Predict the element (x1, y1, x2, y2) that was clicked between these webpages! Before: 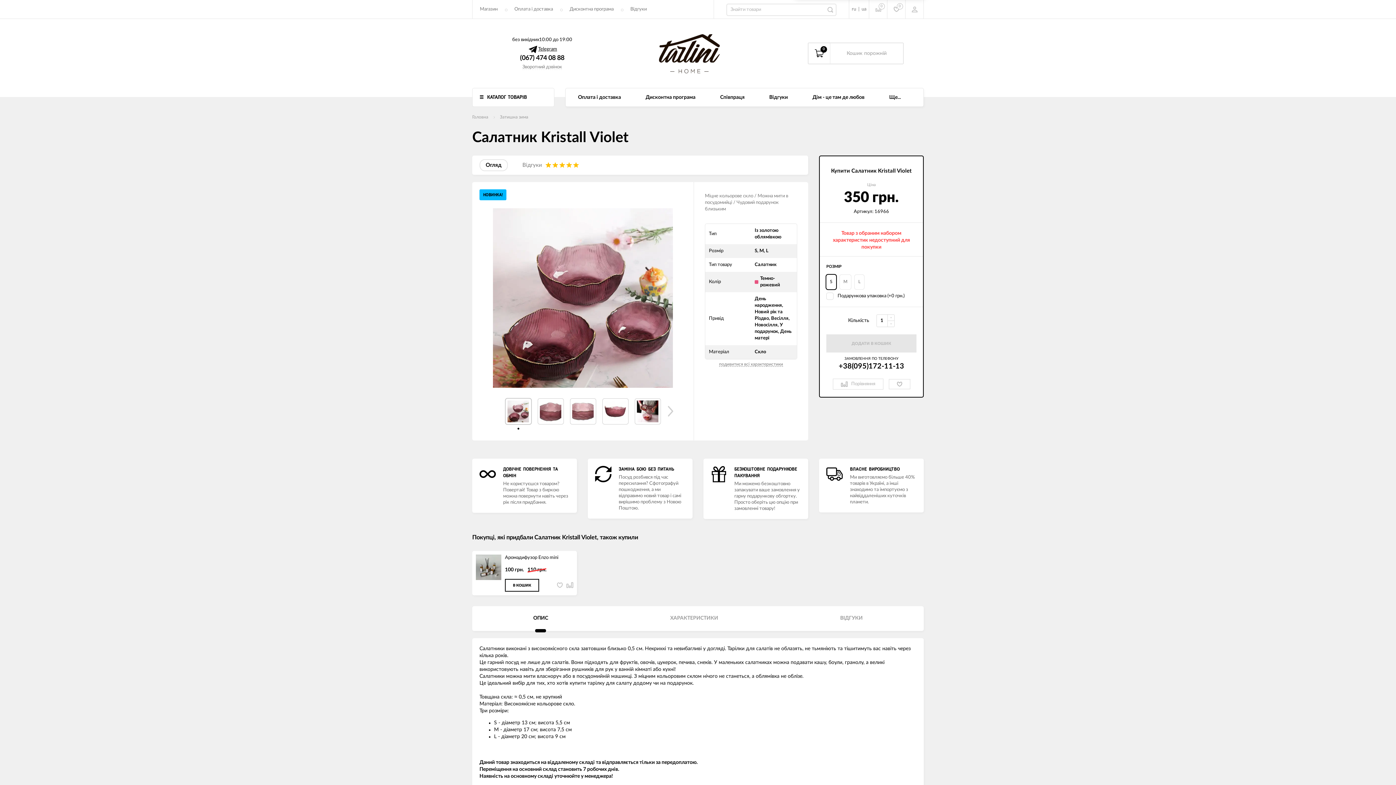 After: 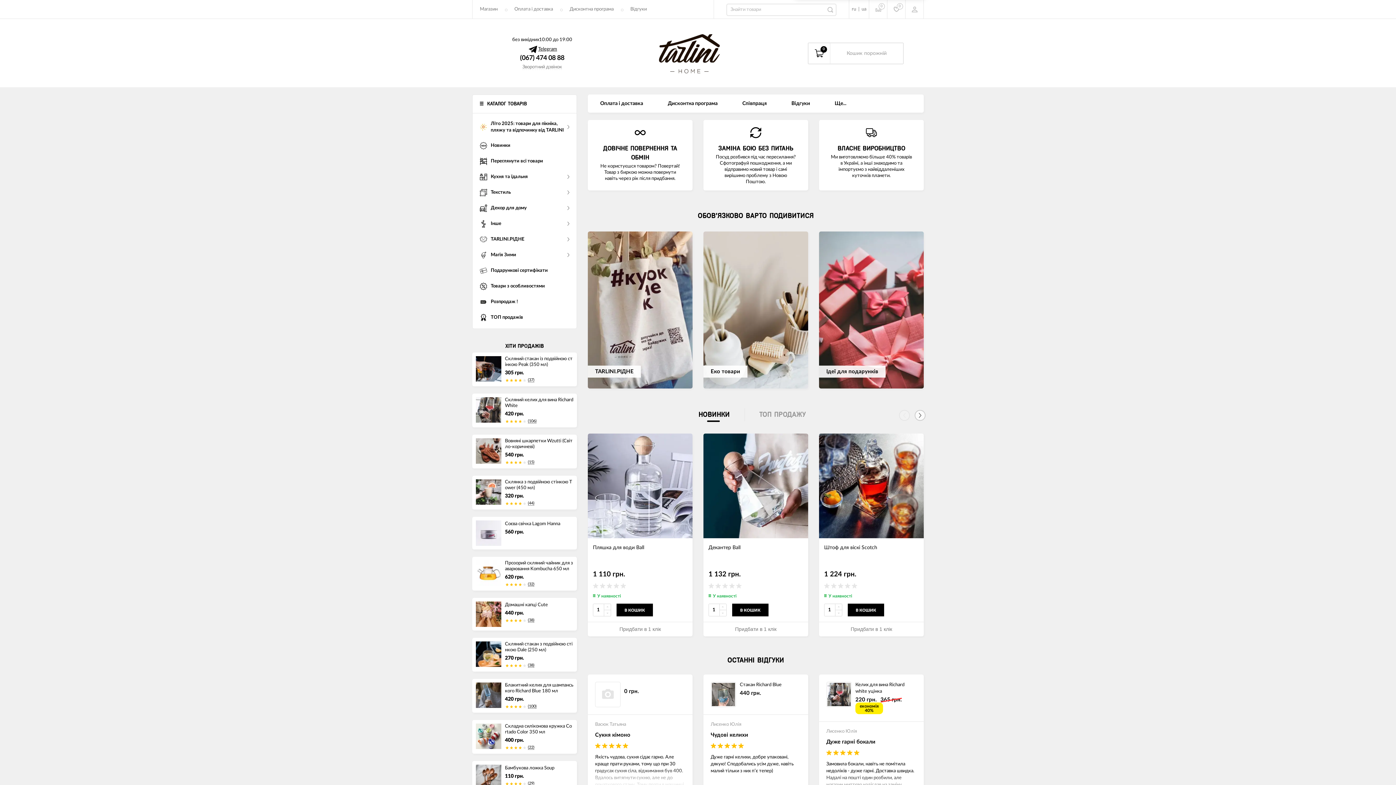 Action: bbox: (646, 32, 733, 74)